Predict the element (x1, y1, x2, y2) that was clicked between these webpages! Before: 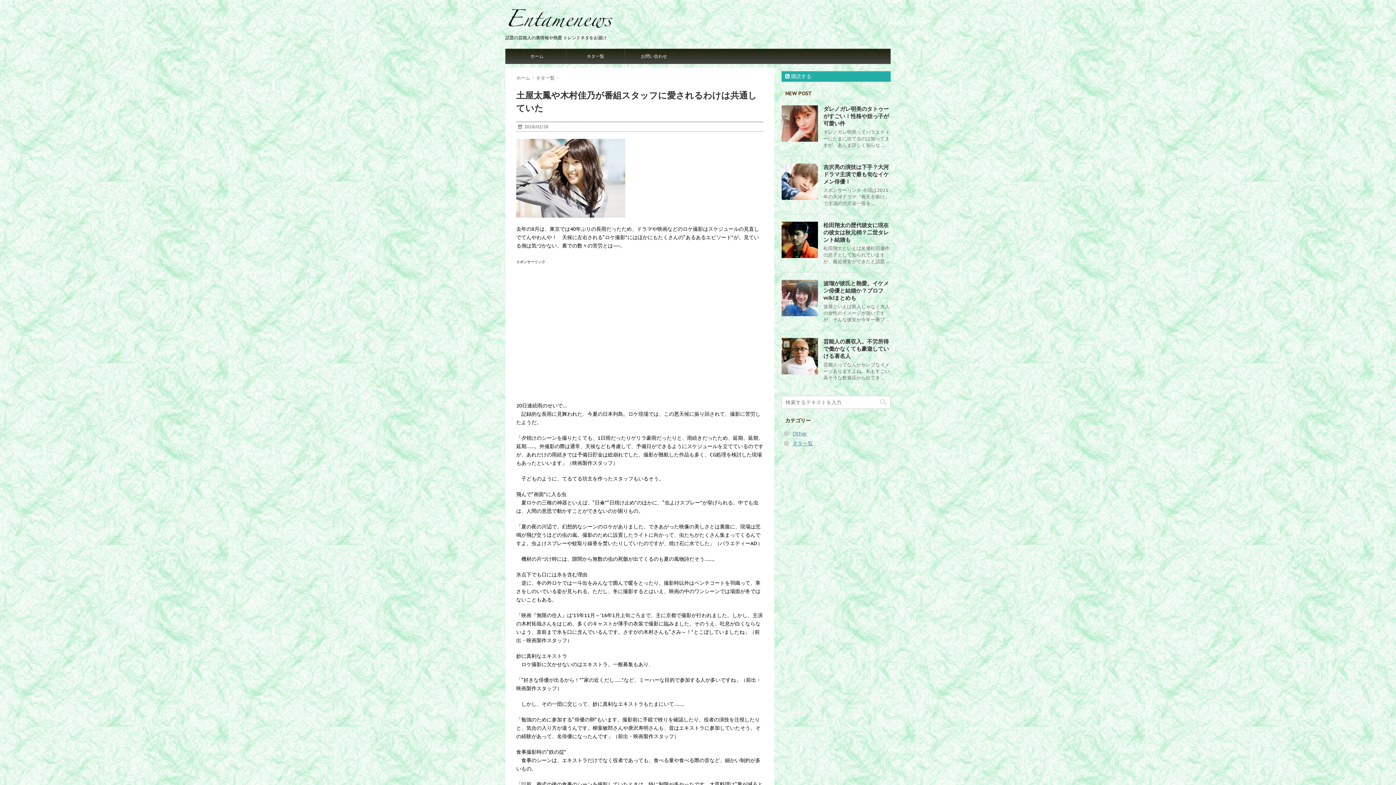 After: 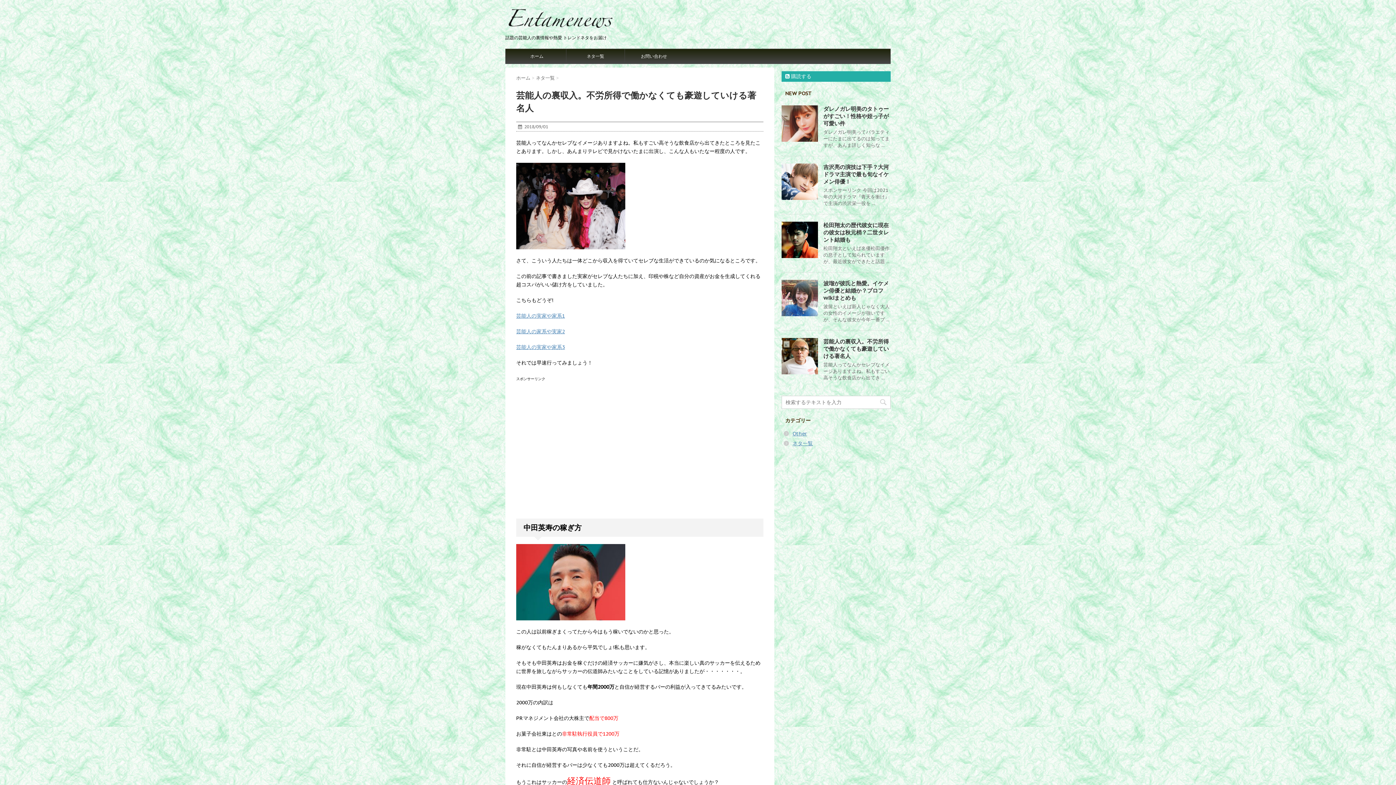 Action: label: 芸能人の裏収入。不労所得で働かなくても豪遊していける著名人 bbox: (823, 338, 889, 359)